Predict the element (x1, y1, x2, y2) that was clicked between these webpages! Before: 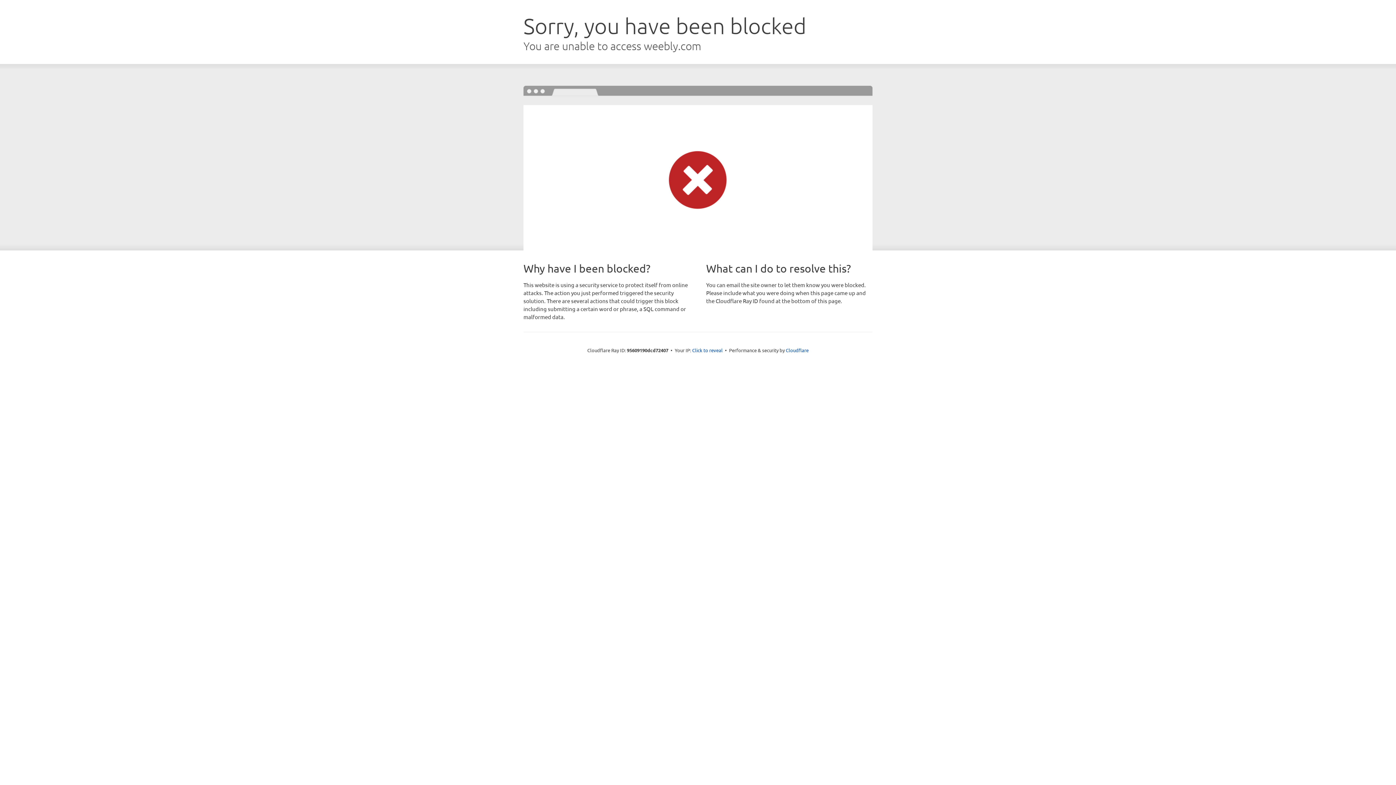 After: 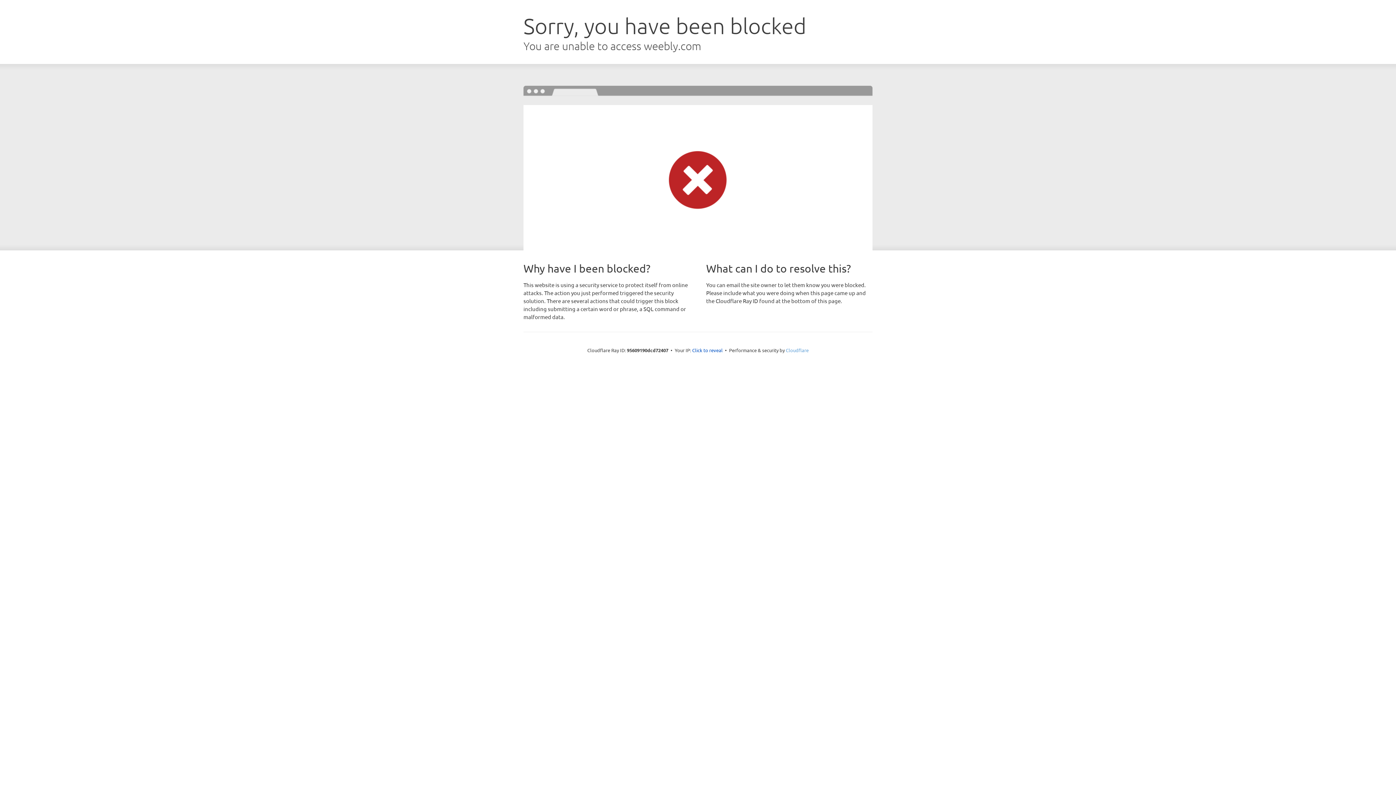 Action: label: Cloudflare bbox: (786, 347, 808, 353)